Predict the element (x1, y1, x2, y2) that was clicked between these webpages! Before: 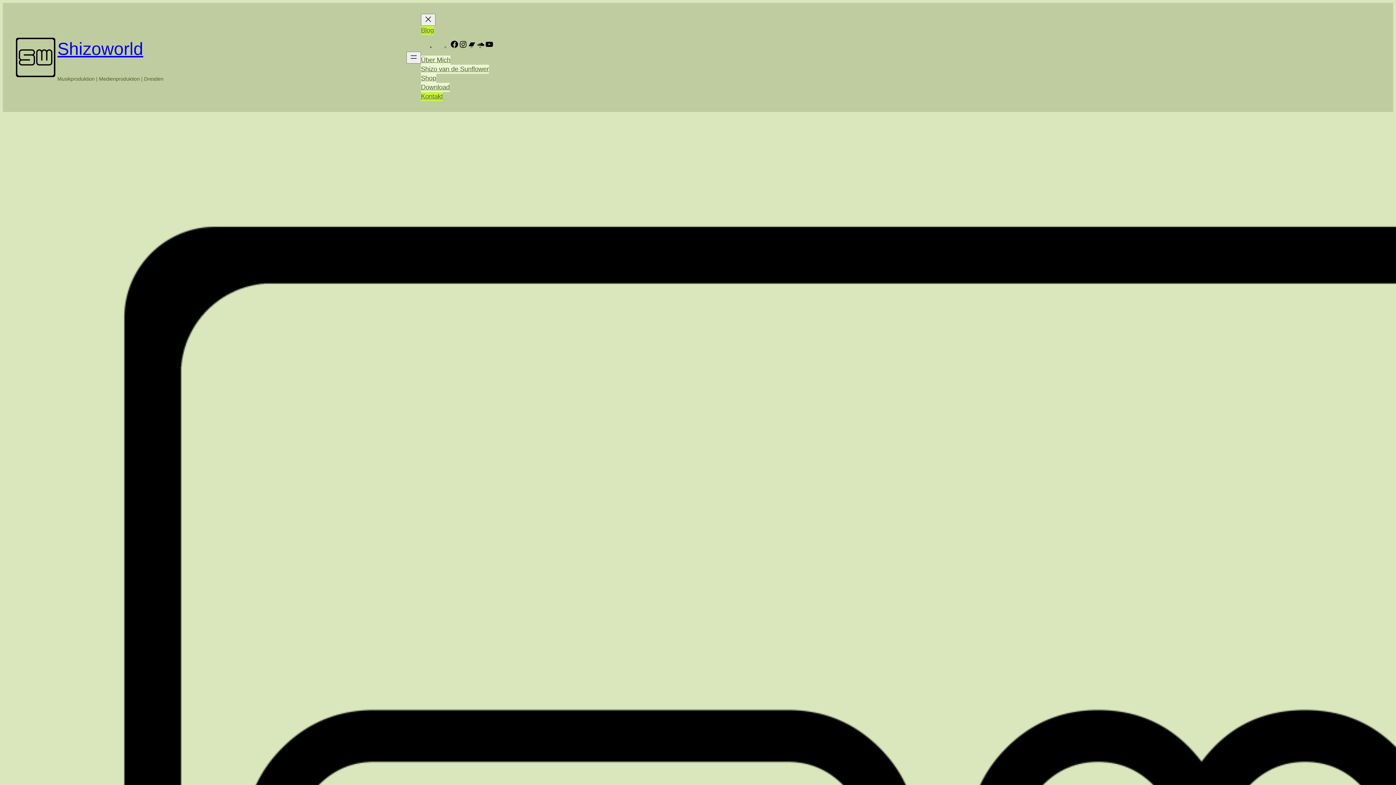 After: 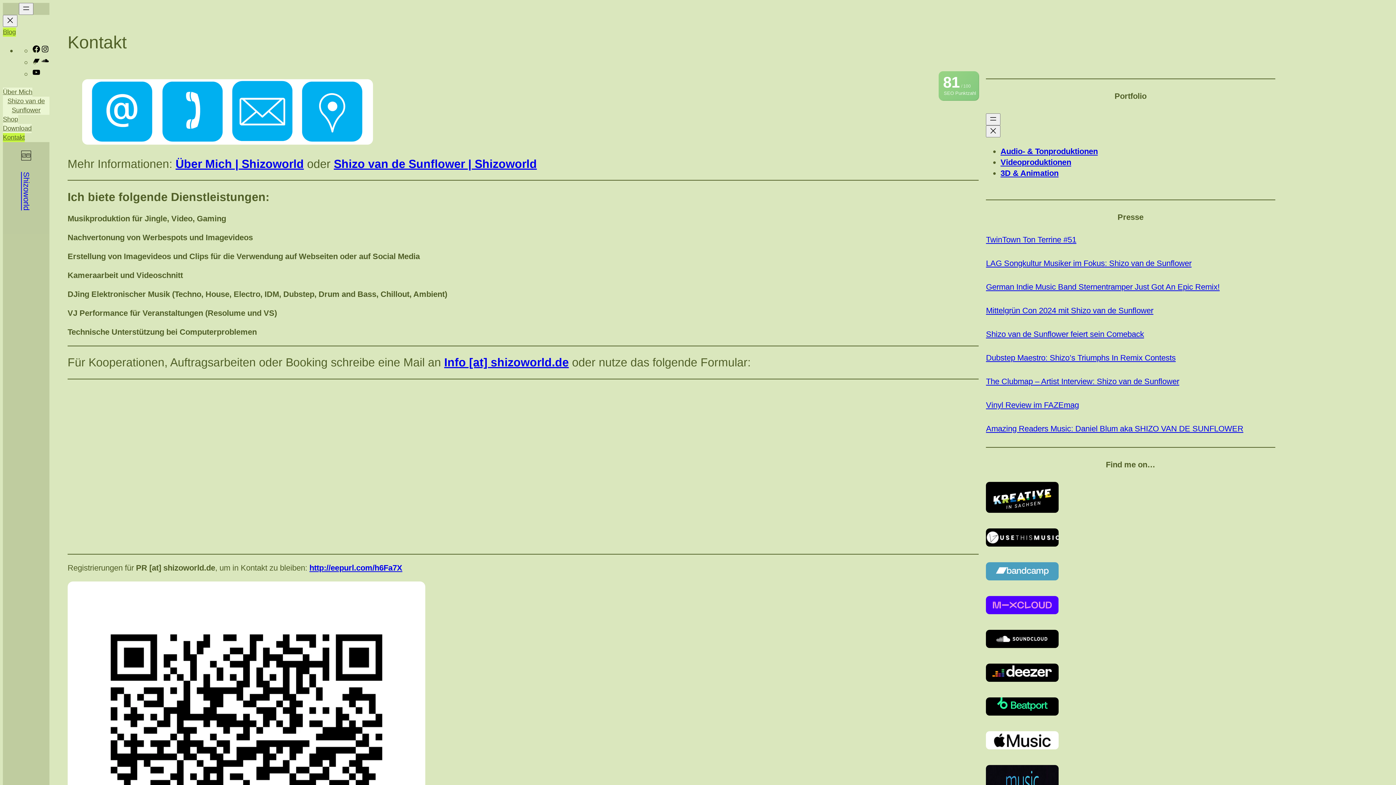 Action: bbox: (421, 92, 443, 101) label: Kontakt